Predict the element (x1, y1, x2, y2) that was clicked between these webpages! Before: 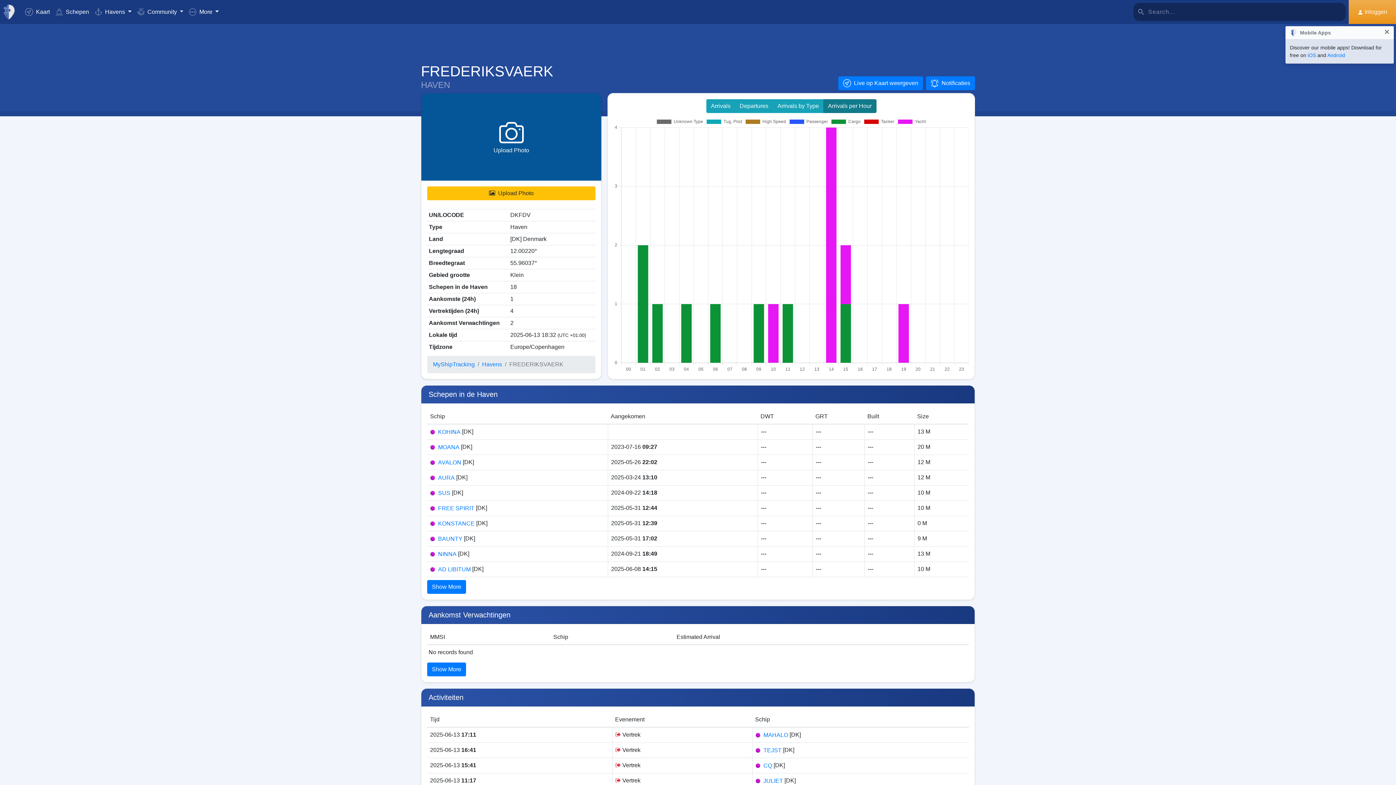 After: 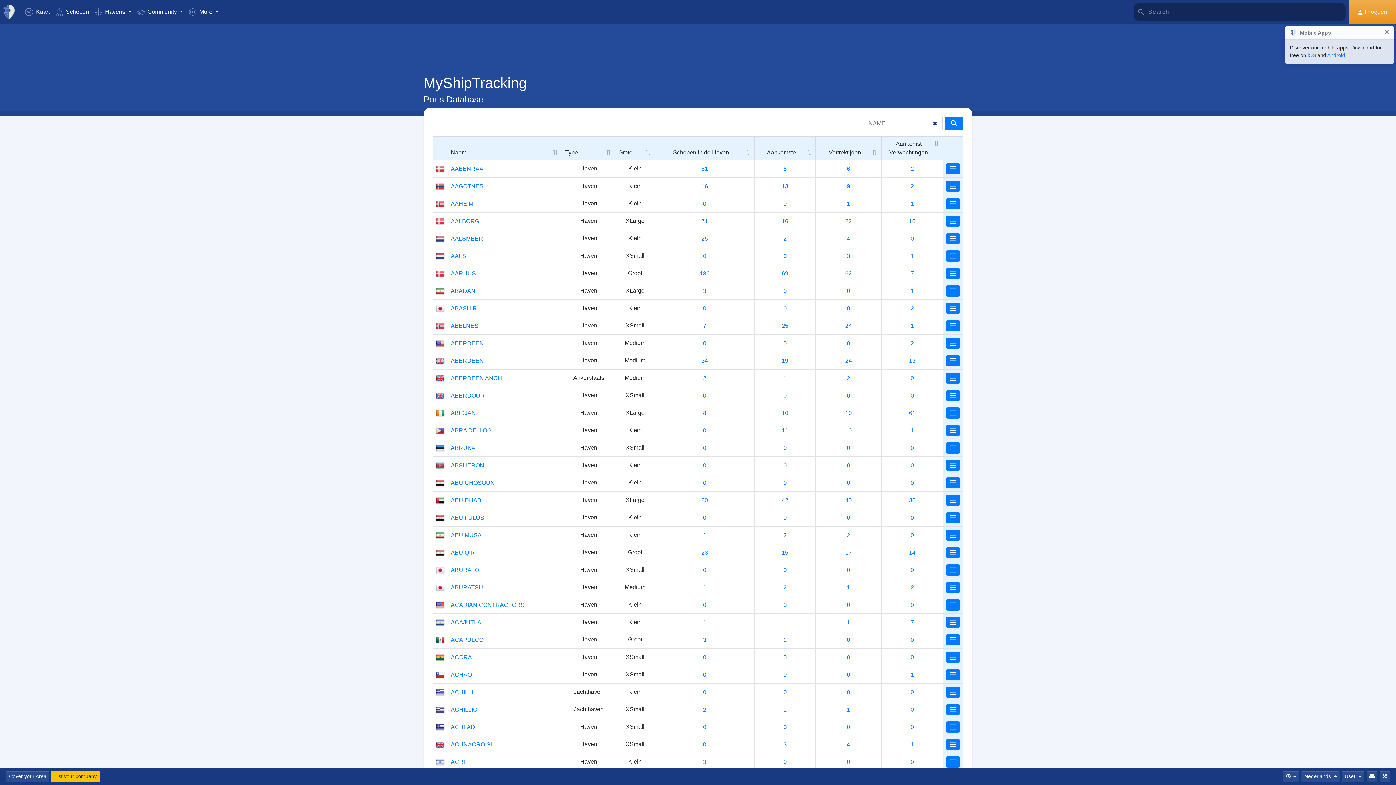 Action: label: Havens bbox: (482, 360, 502, 369)